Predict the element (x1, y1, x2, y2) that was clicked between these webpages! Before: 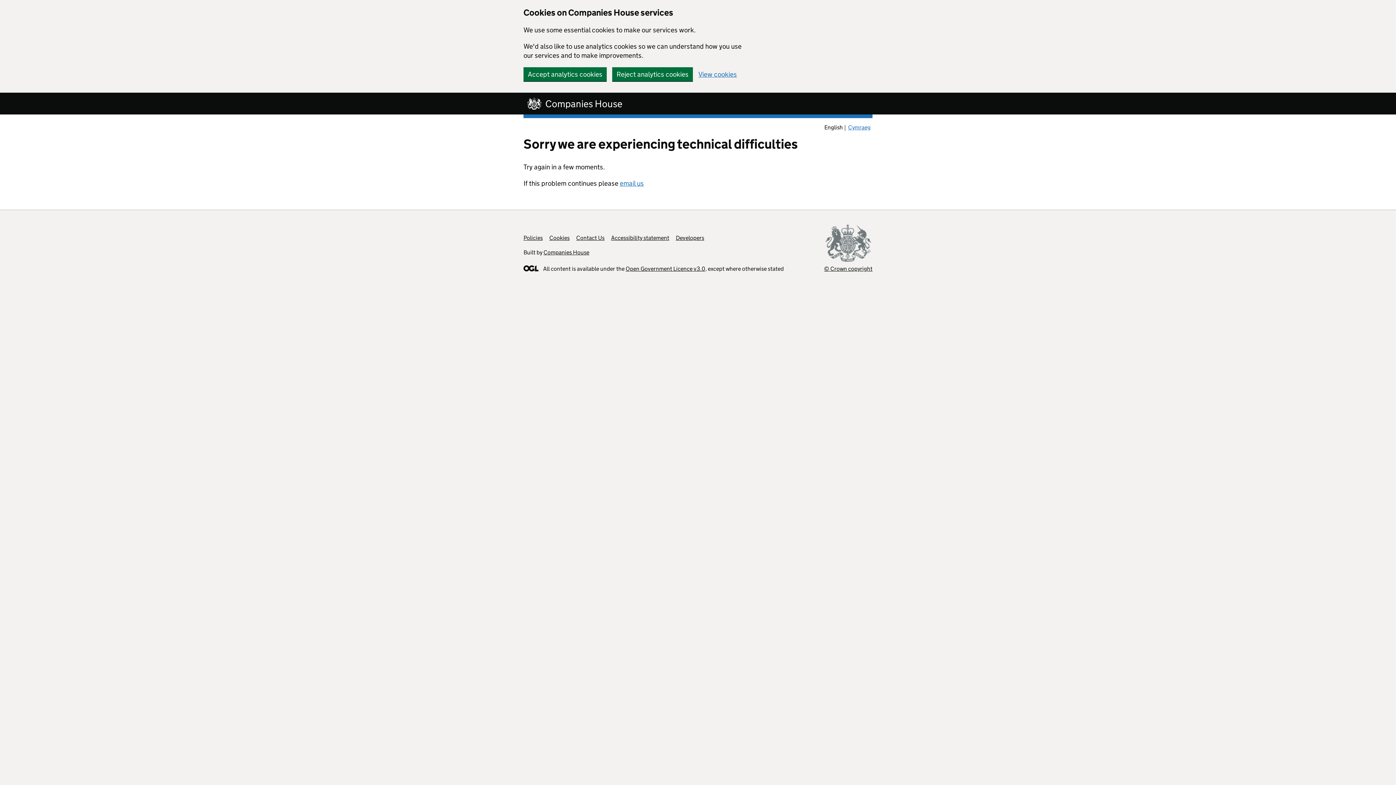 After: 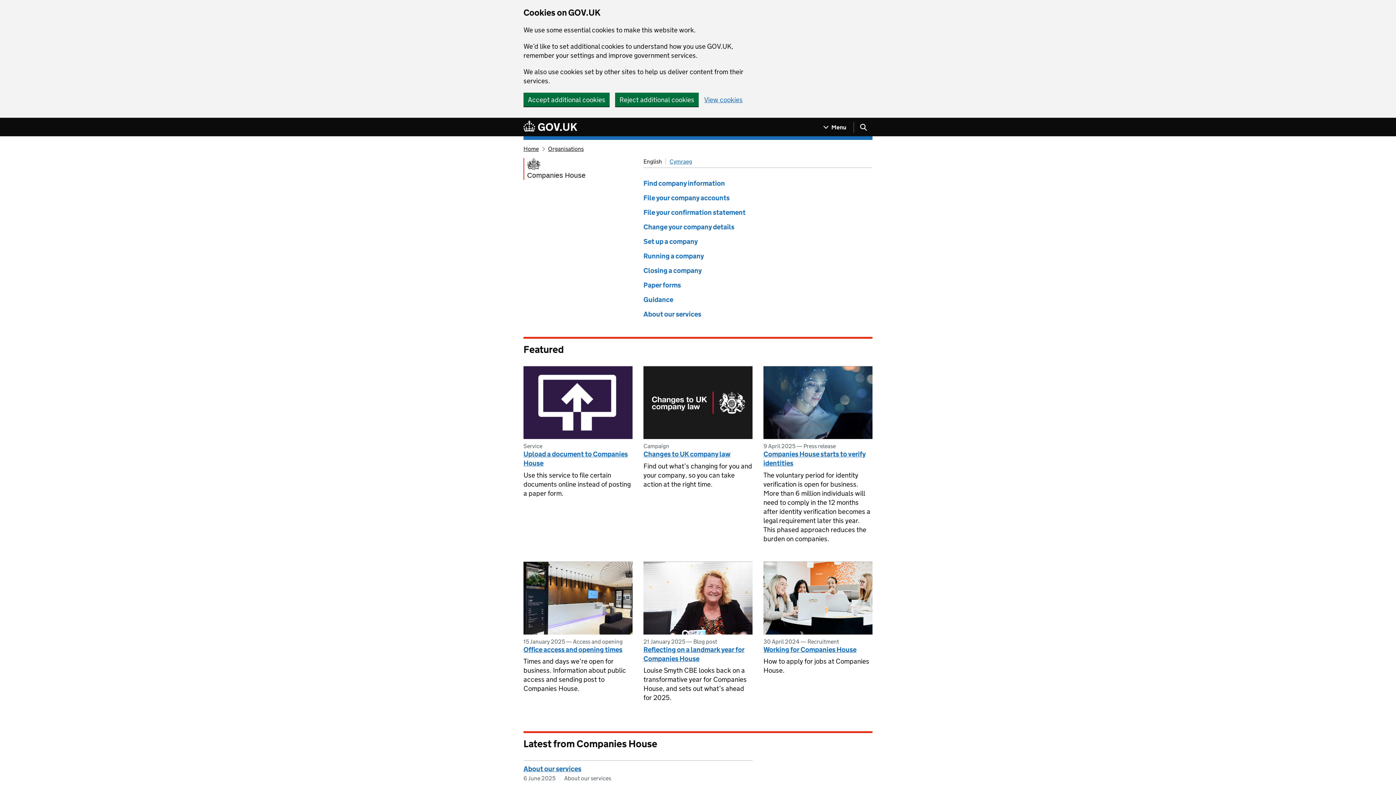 Action: bbox: (543, 249, 589, 256) label: Companies House